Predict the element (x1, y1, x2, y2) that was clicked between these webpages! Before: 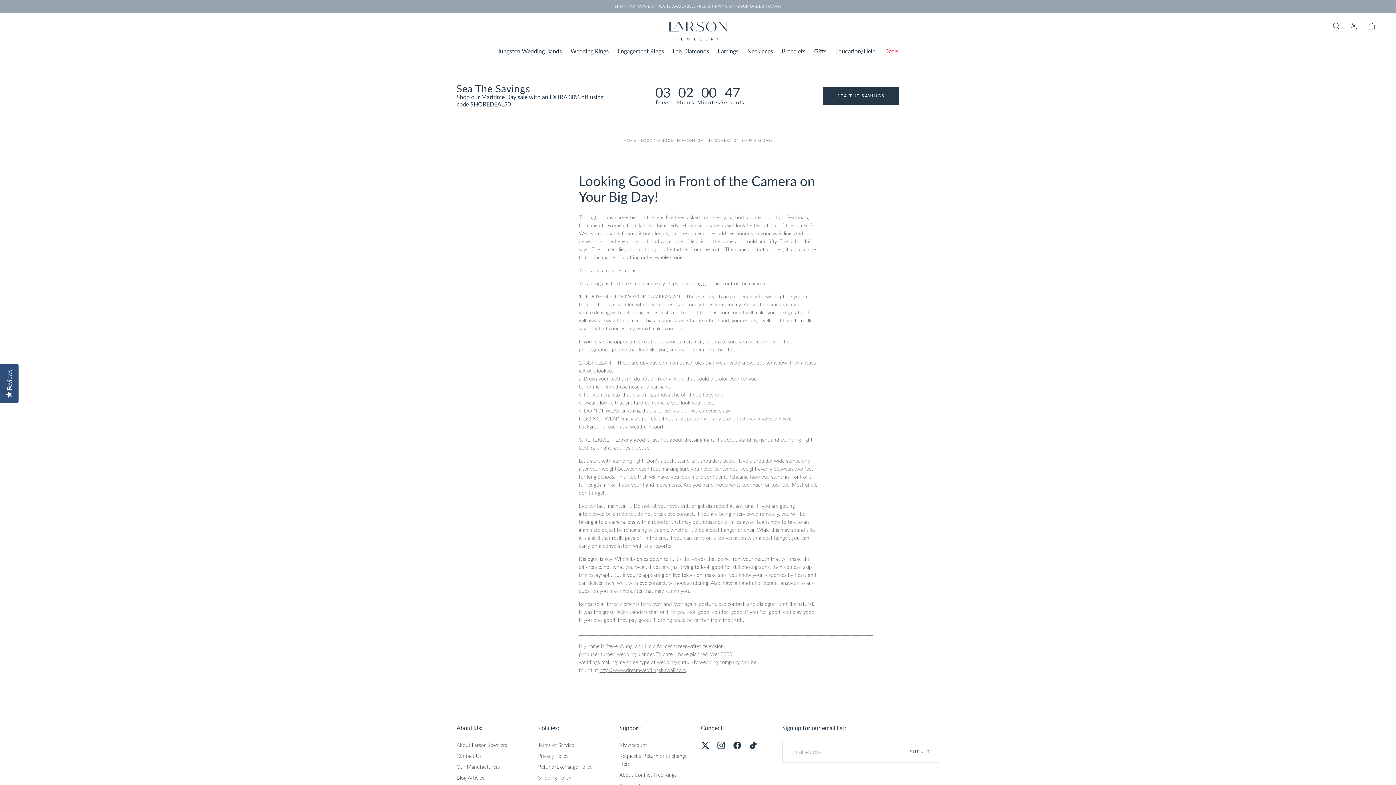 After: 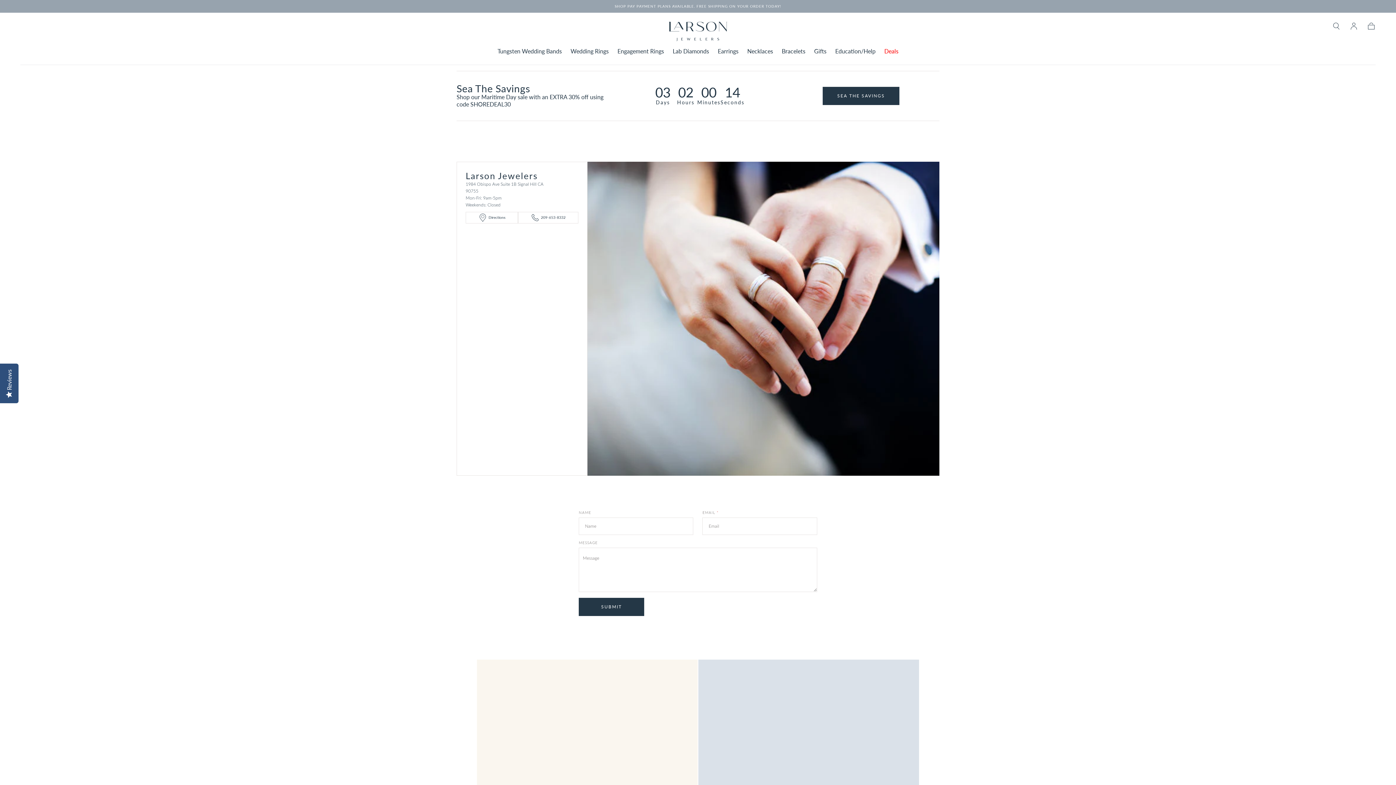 Action: label: Contact Us bbox: (456, 752, 507, 760)